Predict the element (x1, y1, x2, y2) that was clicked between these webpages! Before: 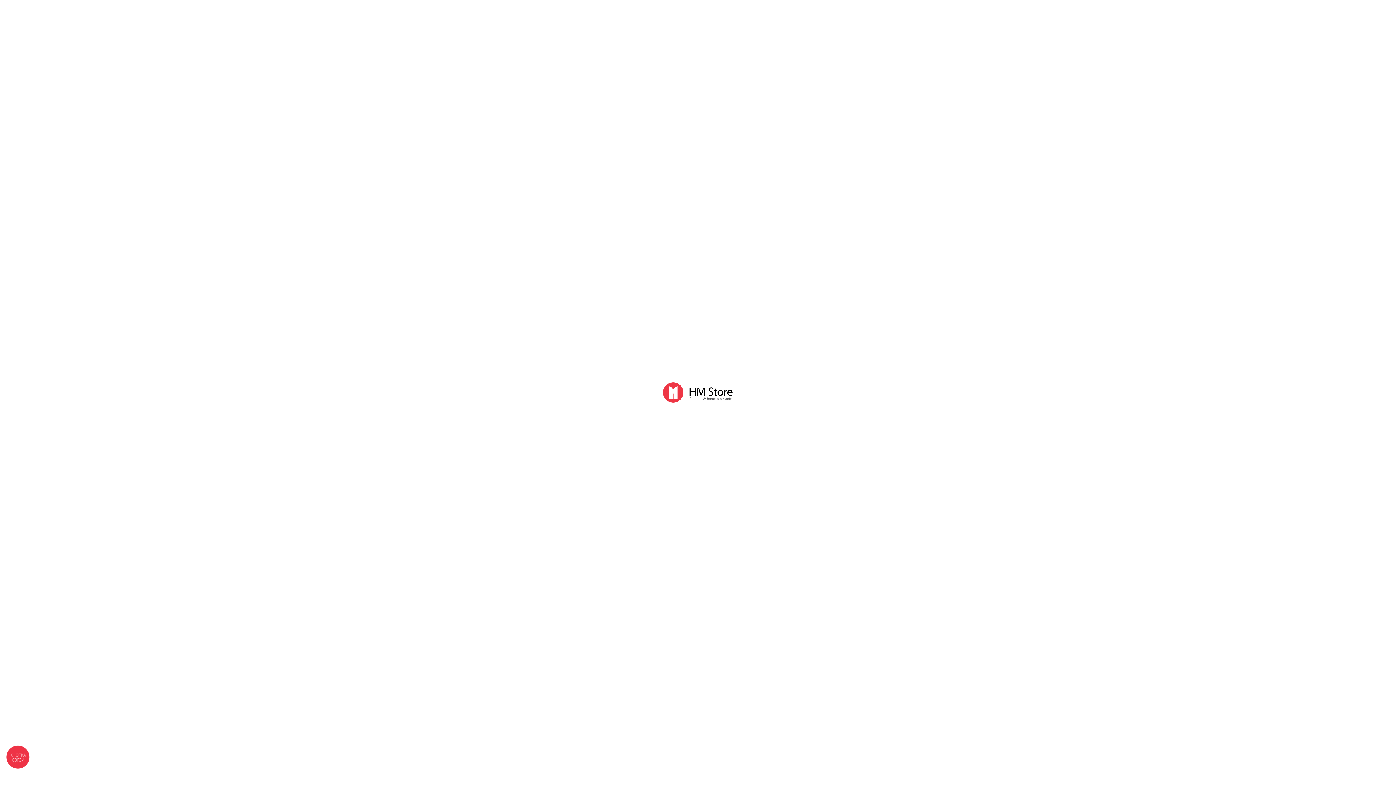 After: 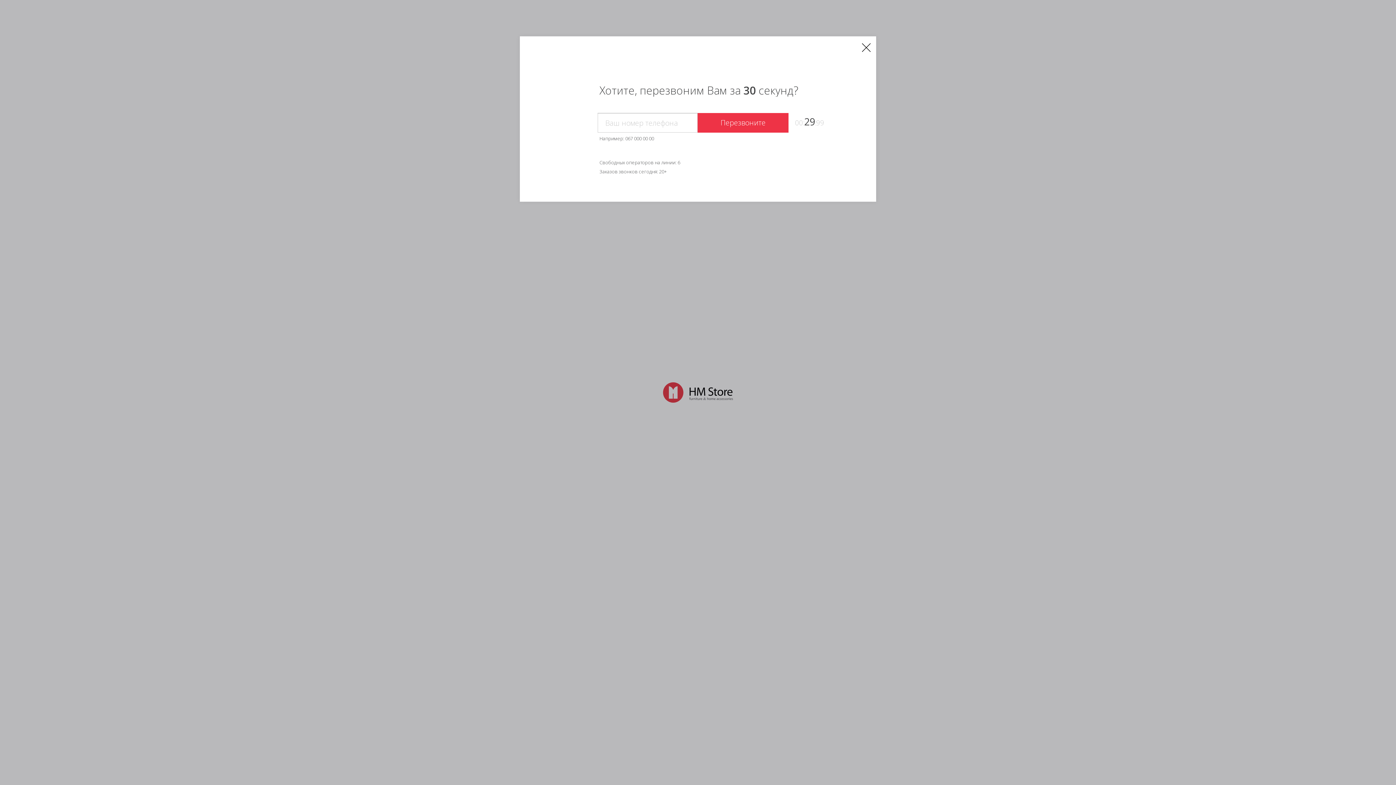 Action: bbox: (3, 743, 31, 771) label: КНОПКА
СВЯЗИ